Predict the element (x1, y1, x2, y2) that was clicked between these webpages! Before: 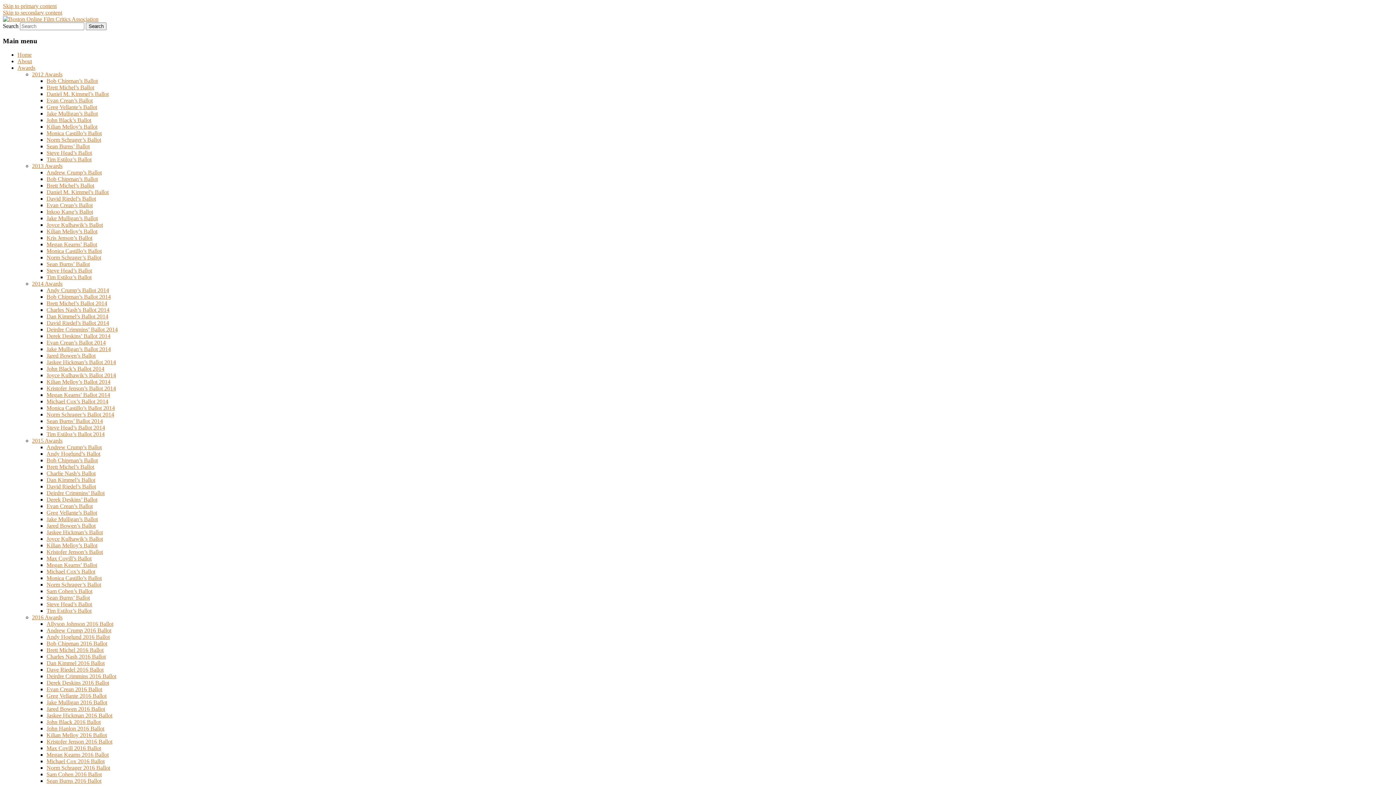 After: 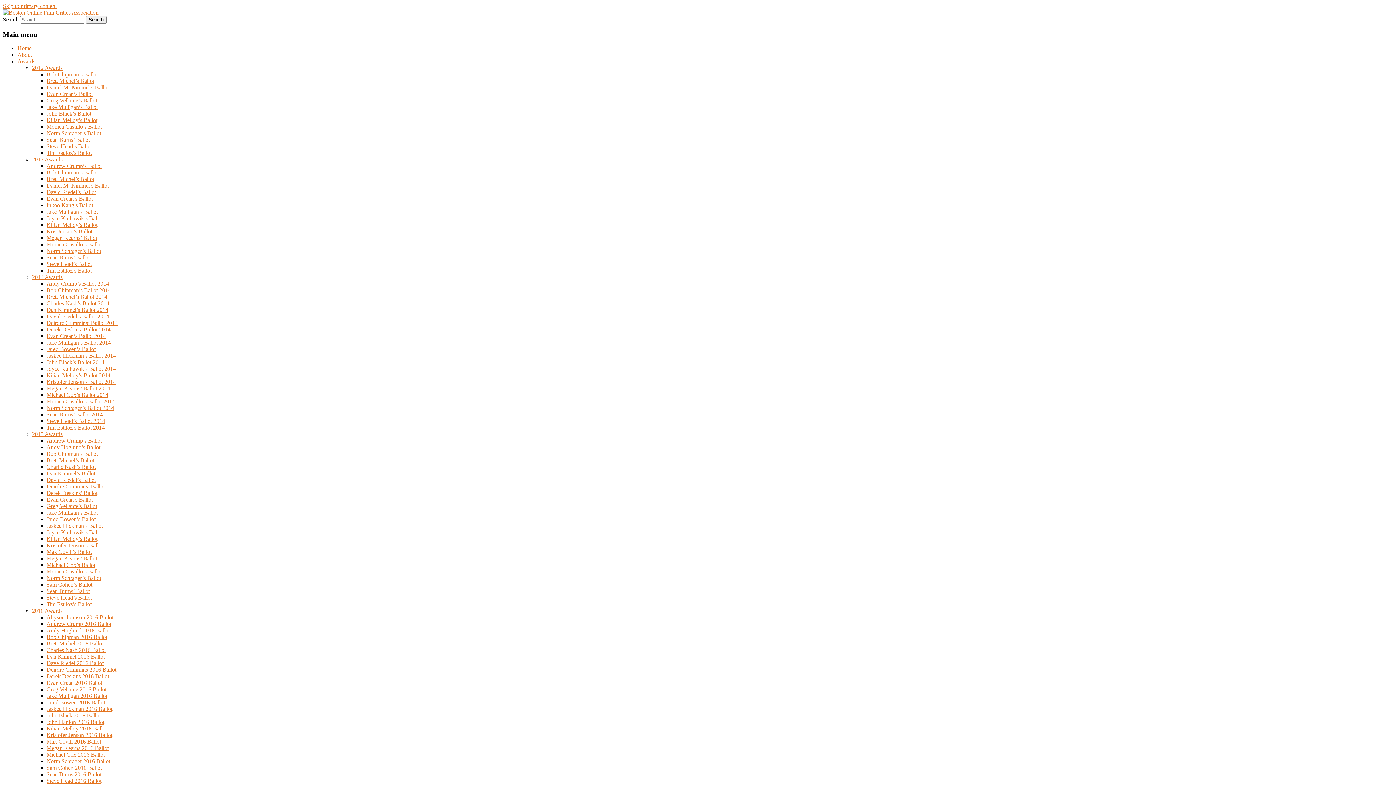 Action: label: Monica Castillo’s Ballot bbox: (46, 130, 101, 136)